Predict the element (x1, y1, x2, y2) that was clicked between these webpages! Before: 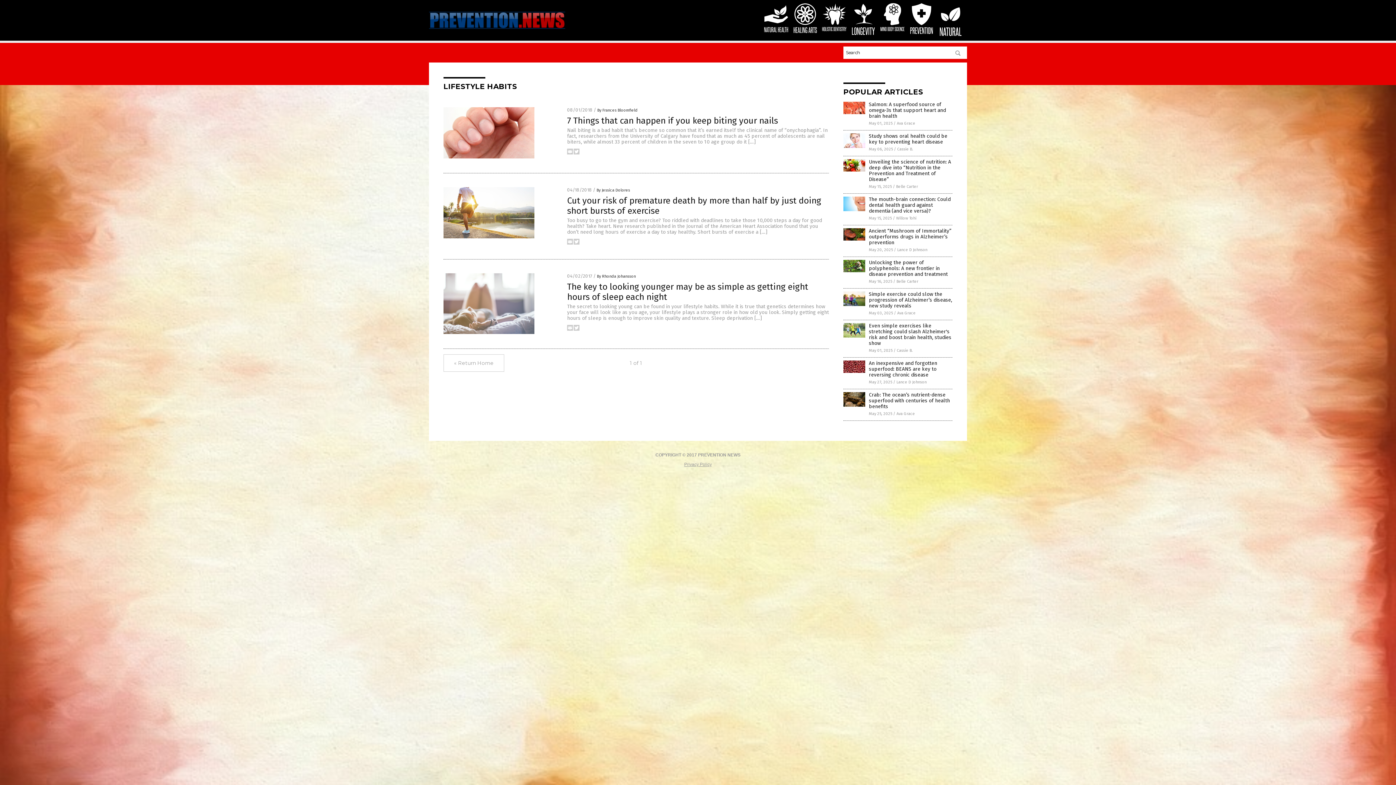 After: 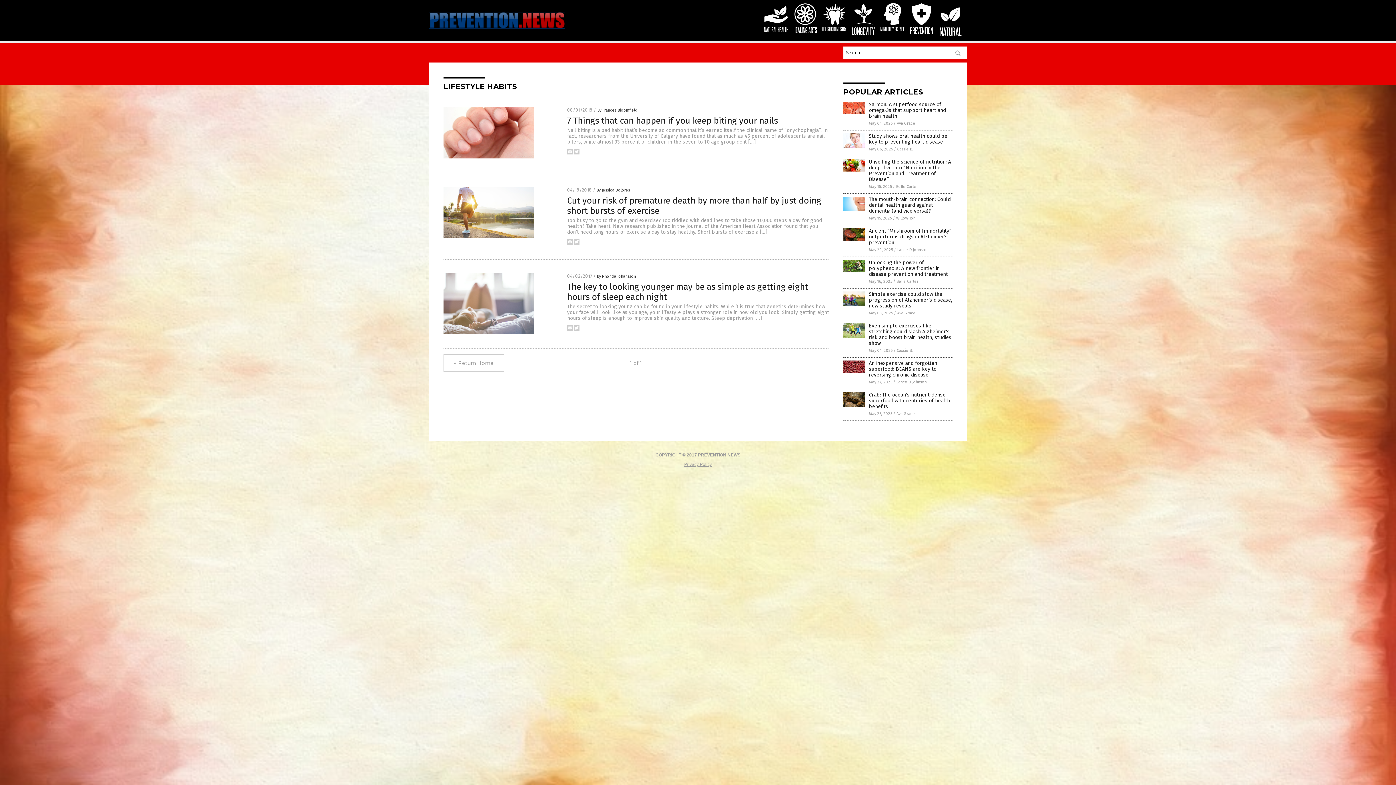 Action: bbox: (573, 150, 579, 155)